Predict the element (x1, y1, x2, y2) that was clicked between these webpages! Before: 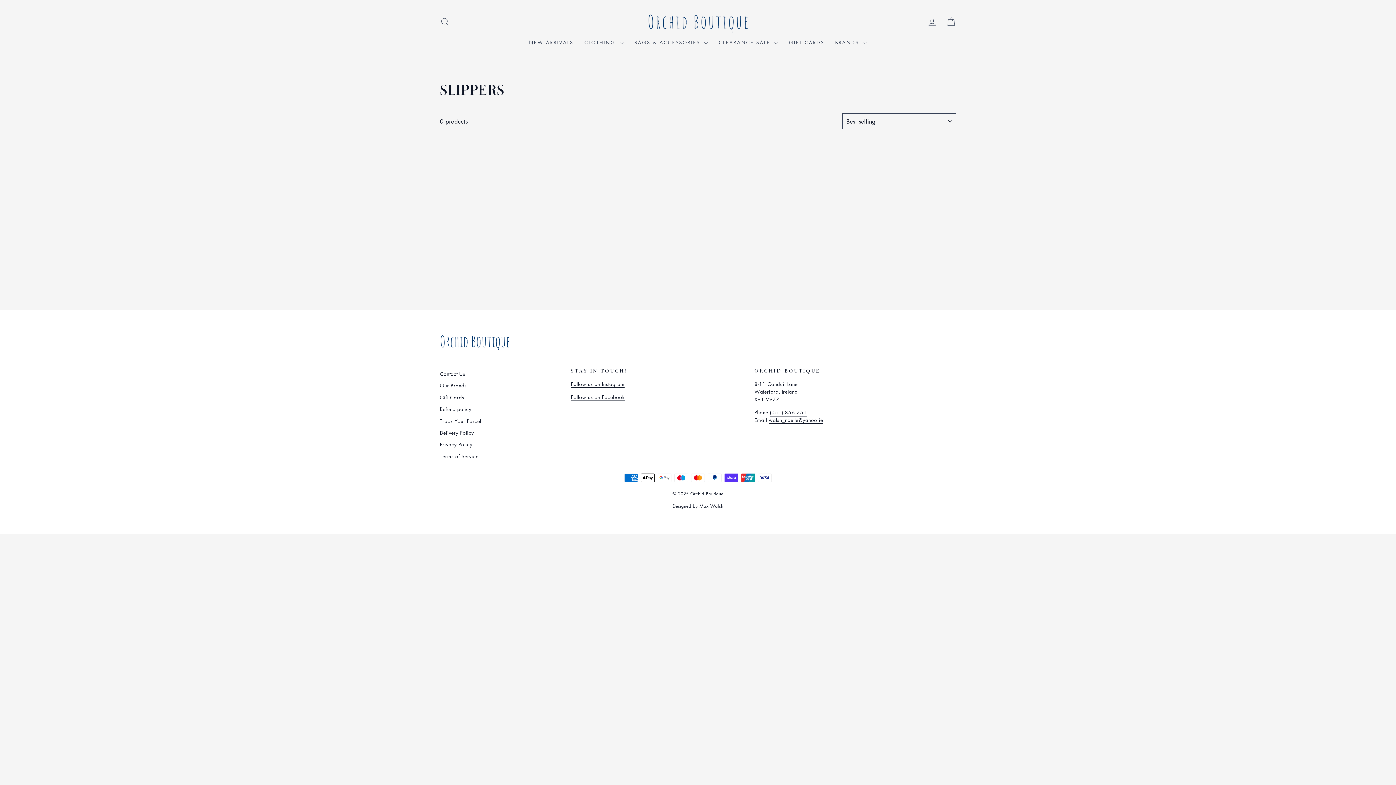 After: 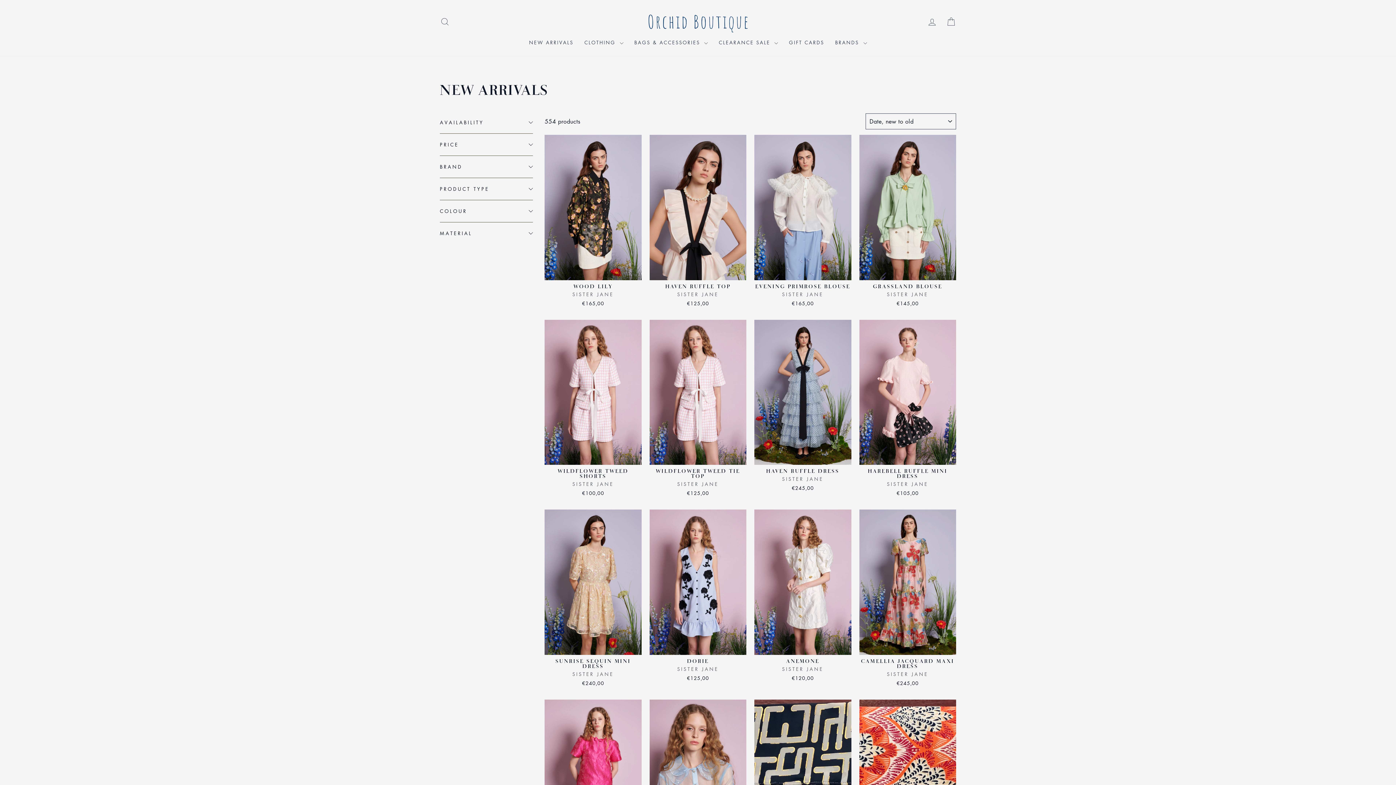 Action: bbox: (523, 36, 579, 48) label: NEW ARRIVALS